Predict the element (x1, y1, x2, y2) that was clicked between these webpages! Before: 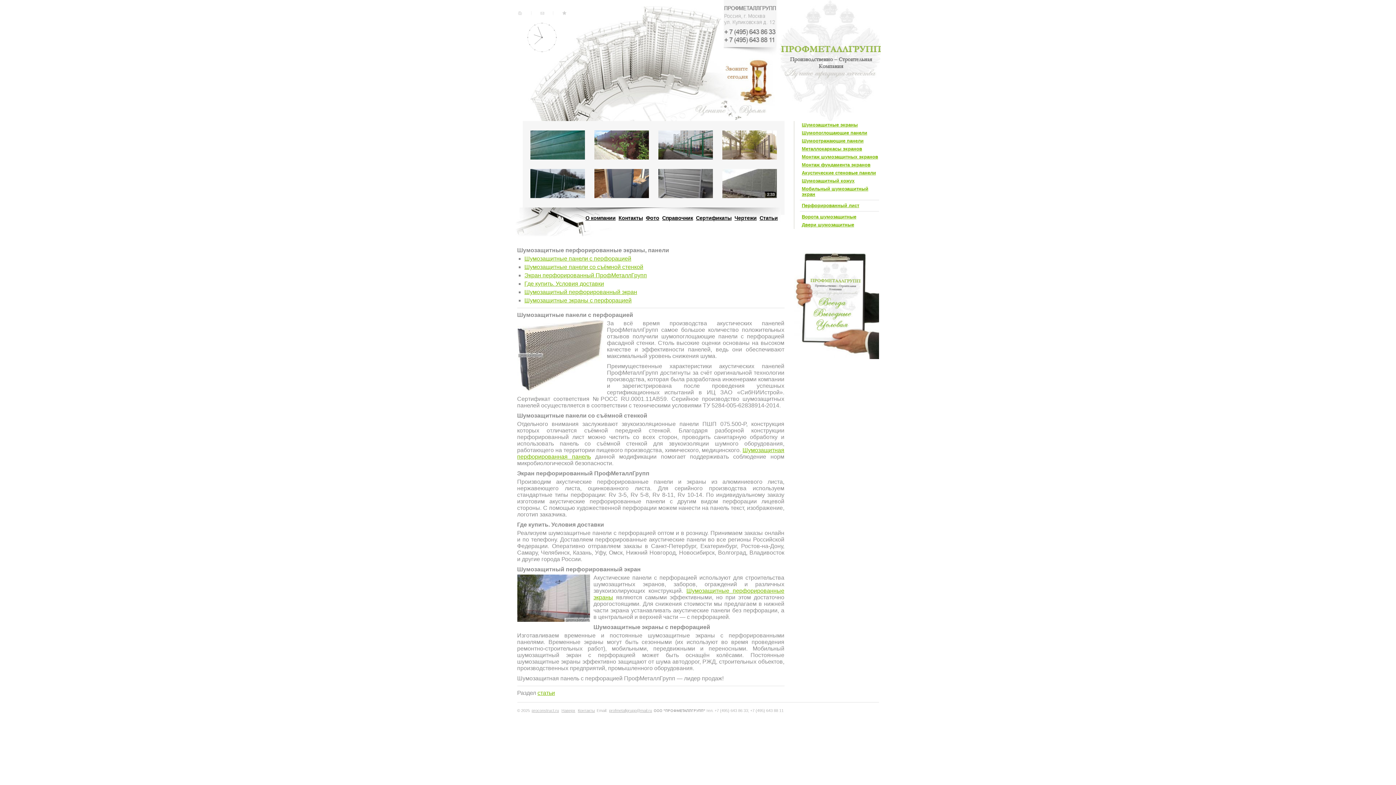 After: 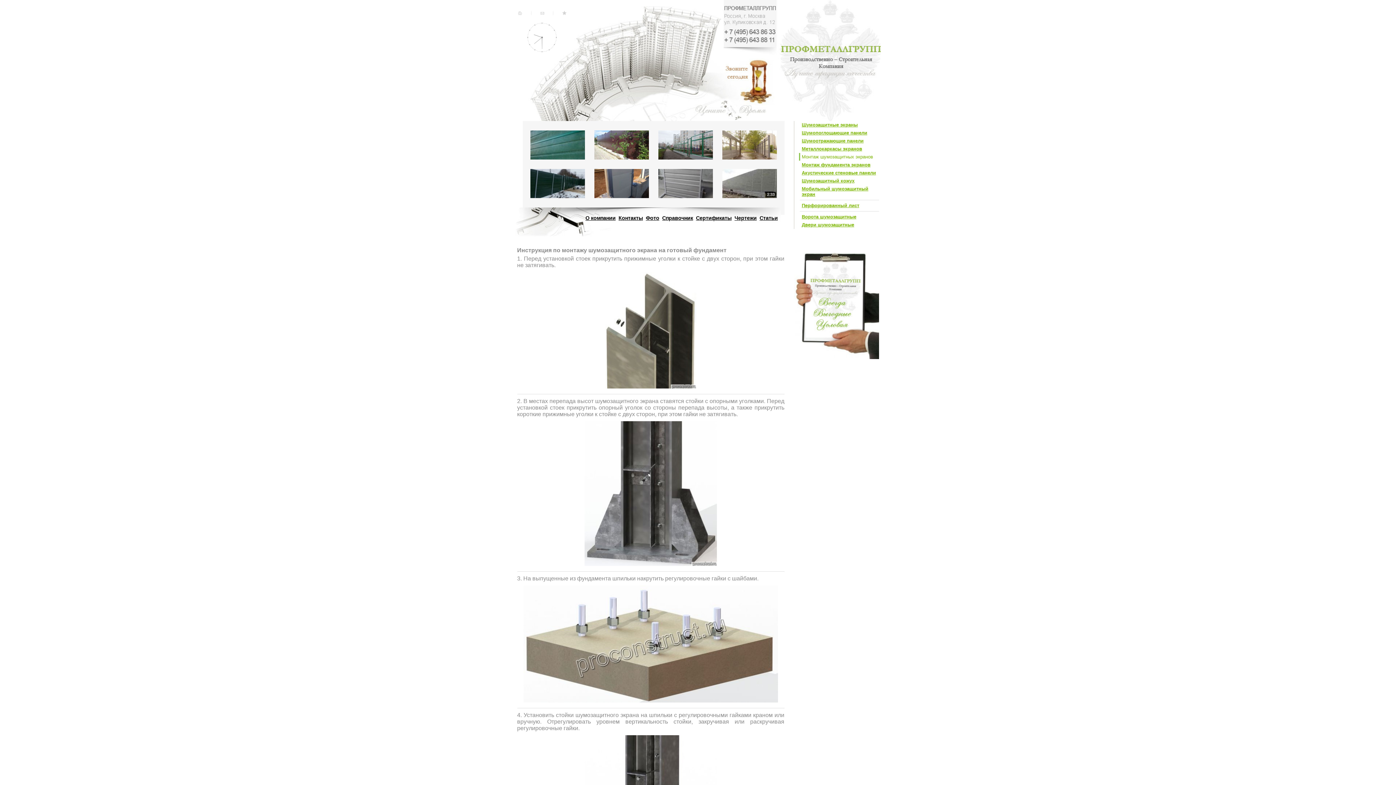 Action: label: Монтаж шумозащитных экранов bbox: (799, 153, 880, 160)